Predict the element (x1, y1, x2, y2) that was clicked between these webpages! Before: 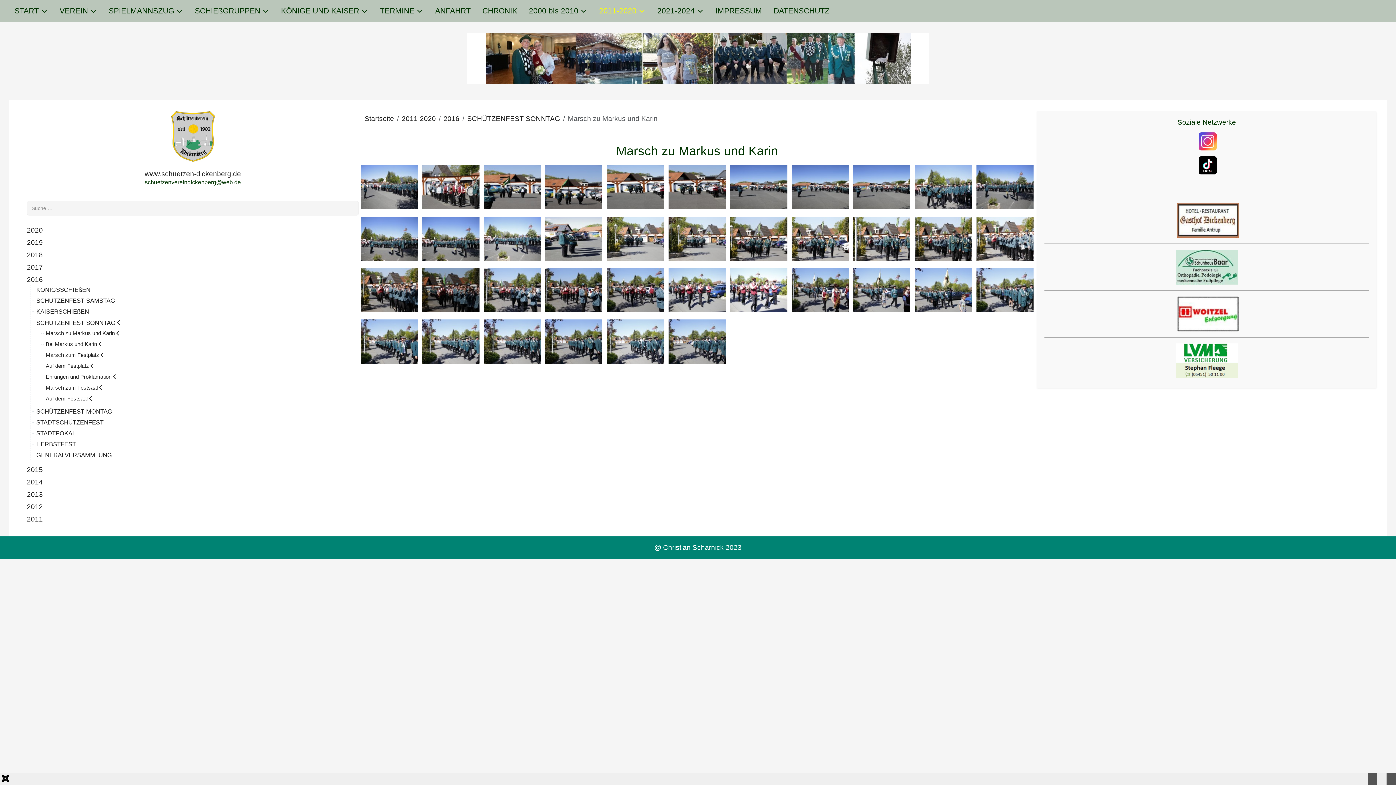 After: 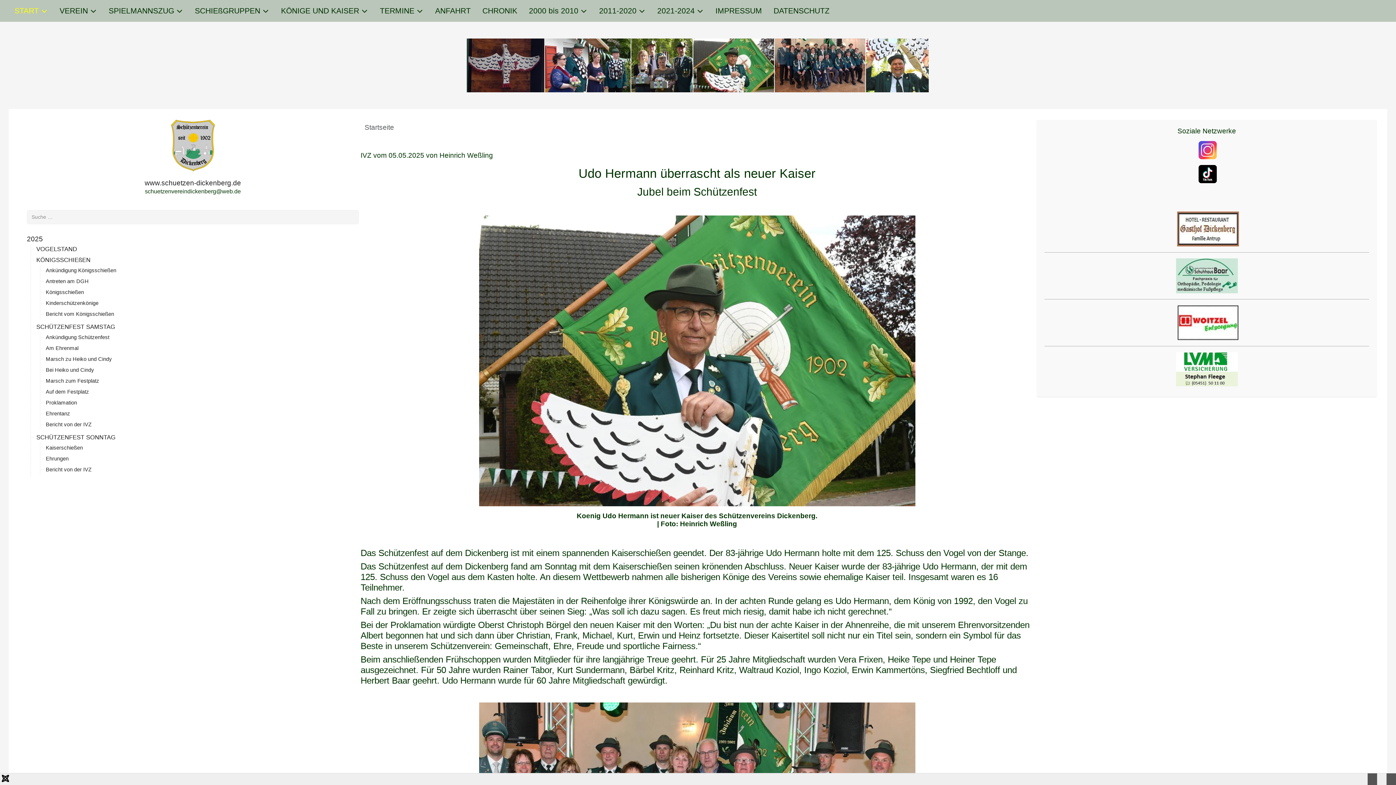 Action: label: START bbox: (8, 4, 53, 17)